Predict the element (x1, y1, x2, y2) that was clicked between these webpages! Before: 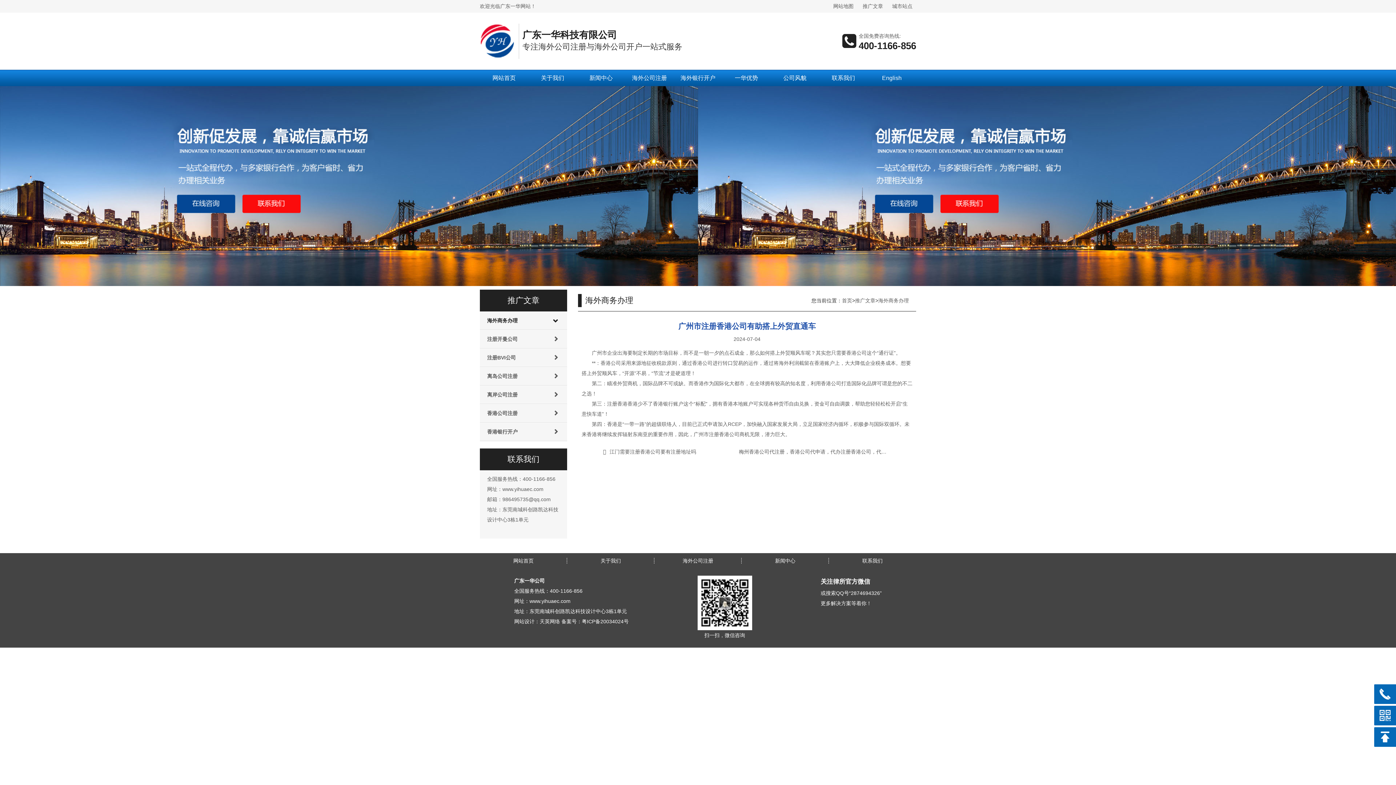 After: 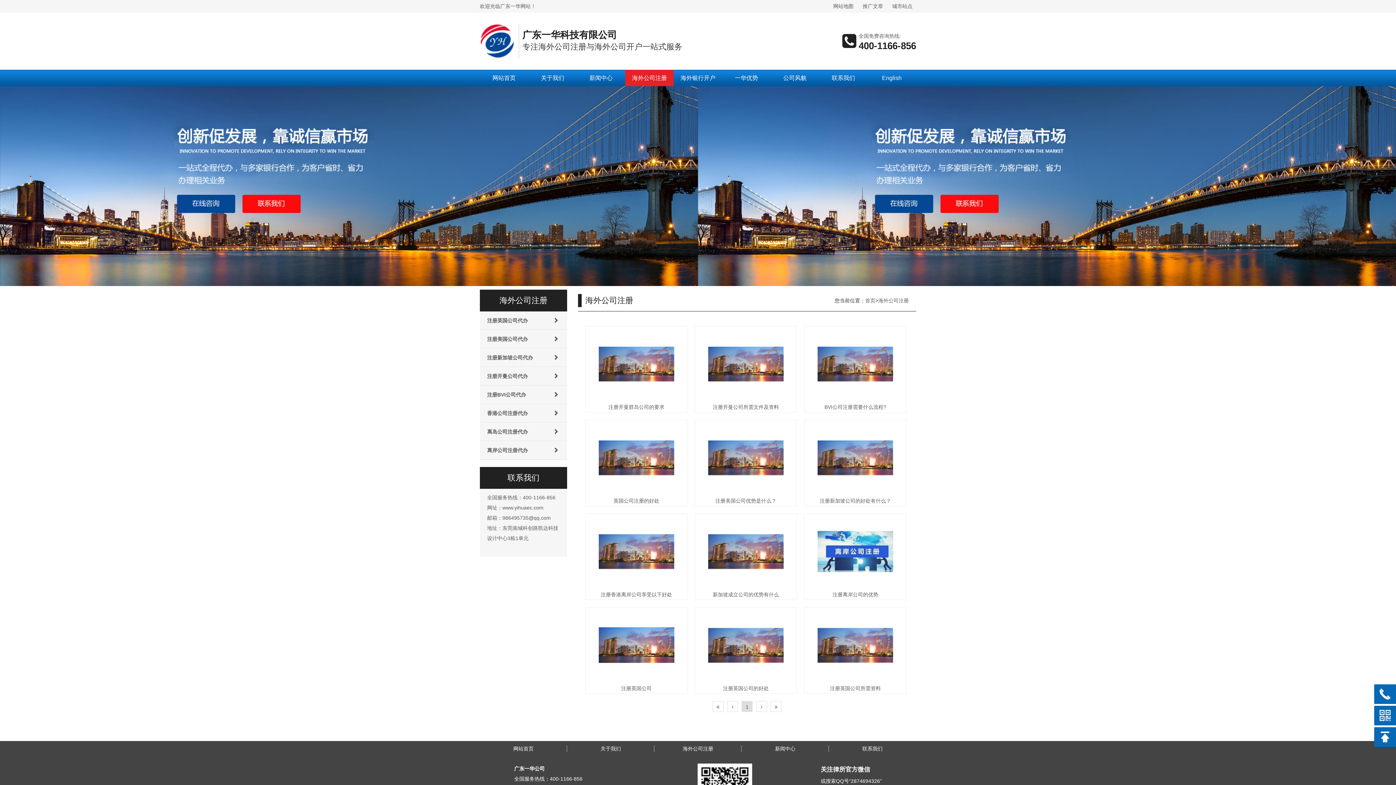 Action: label: 海外公司注册 bbox: (625, 69, 673, 86)